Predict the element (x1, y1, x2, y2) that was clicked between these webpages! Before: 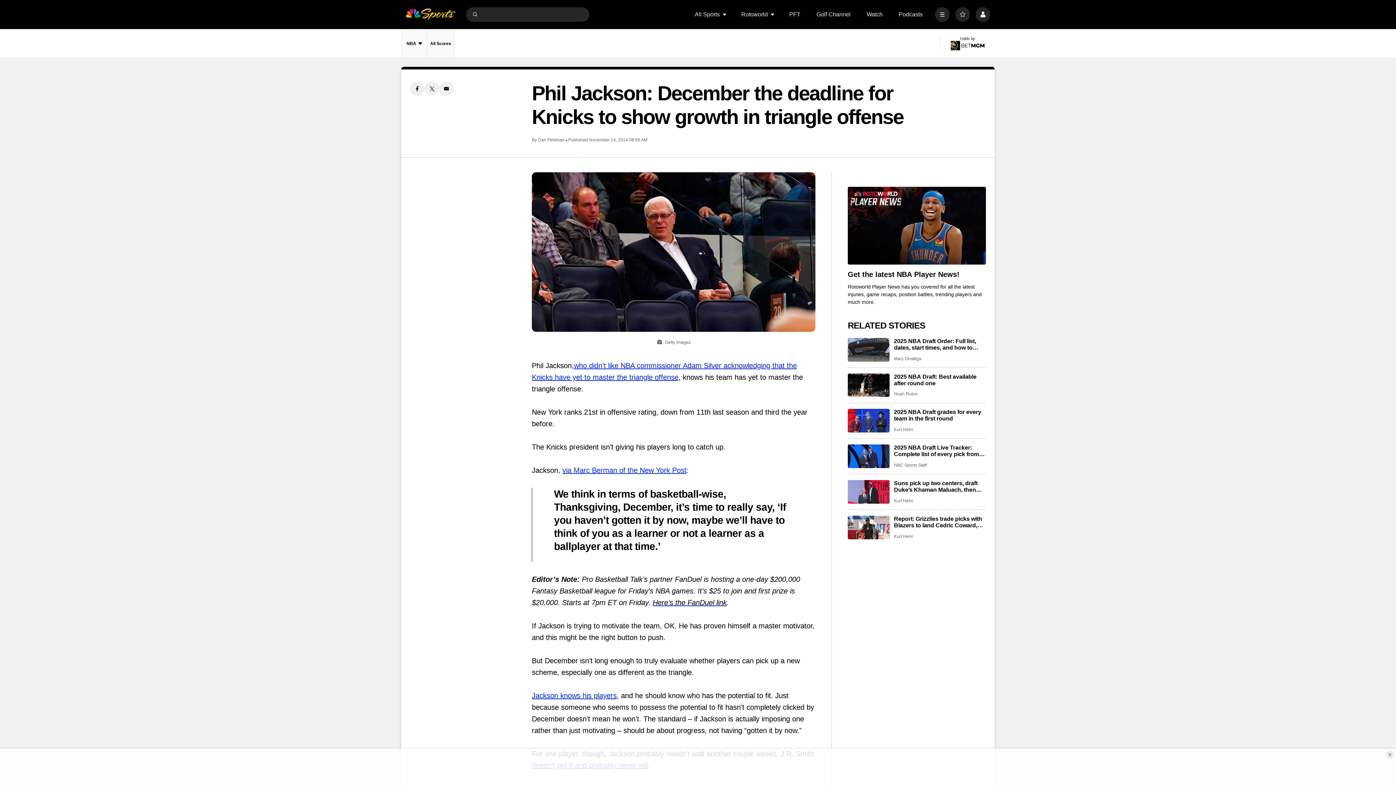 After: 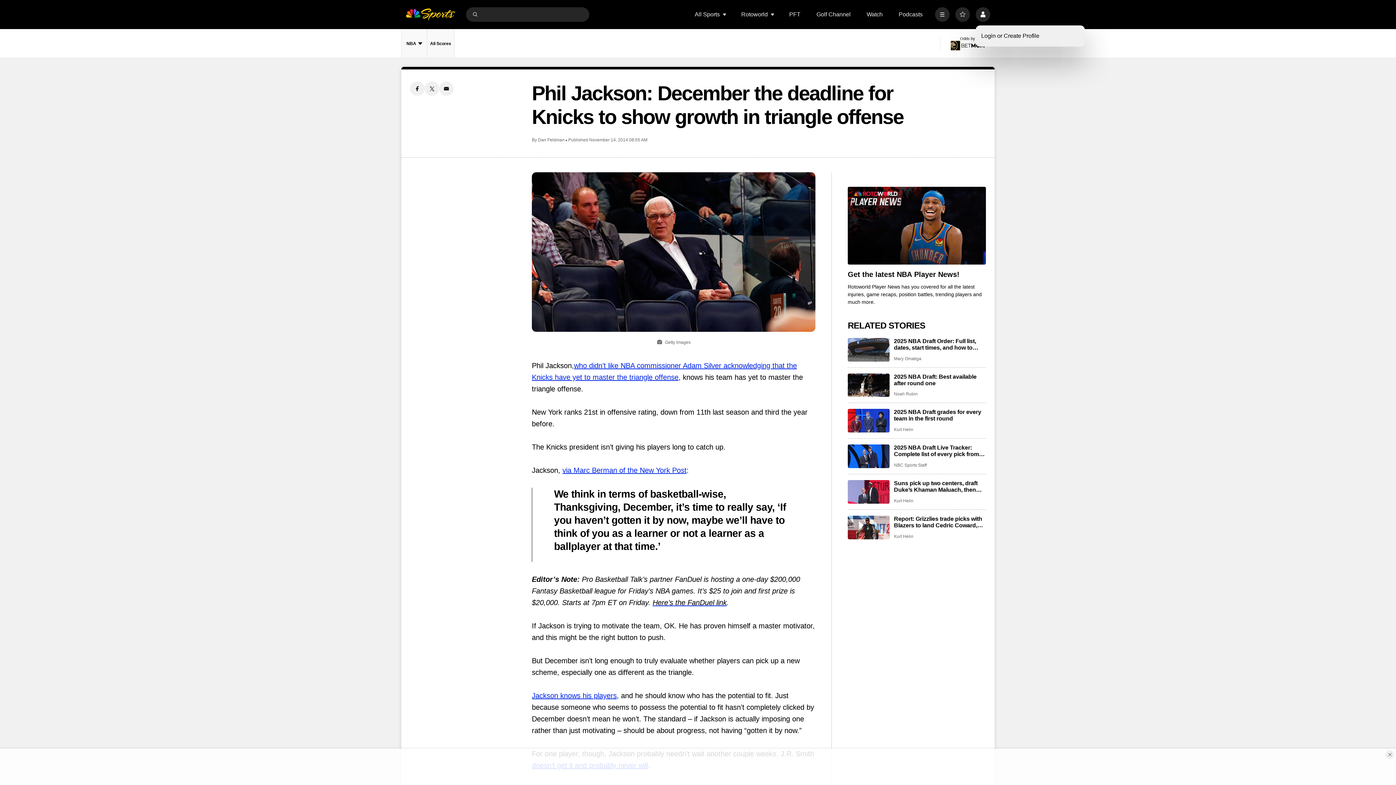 Action: bbox: (976, 7, 990, 21) label: Profile